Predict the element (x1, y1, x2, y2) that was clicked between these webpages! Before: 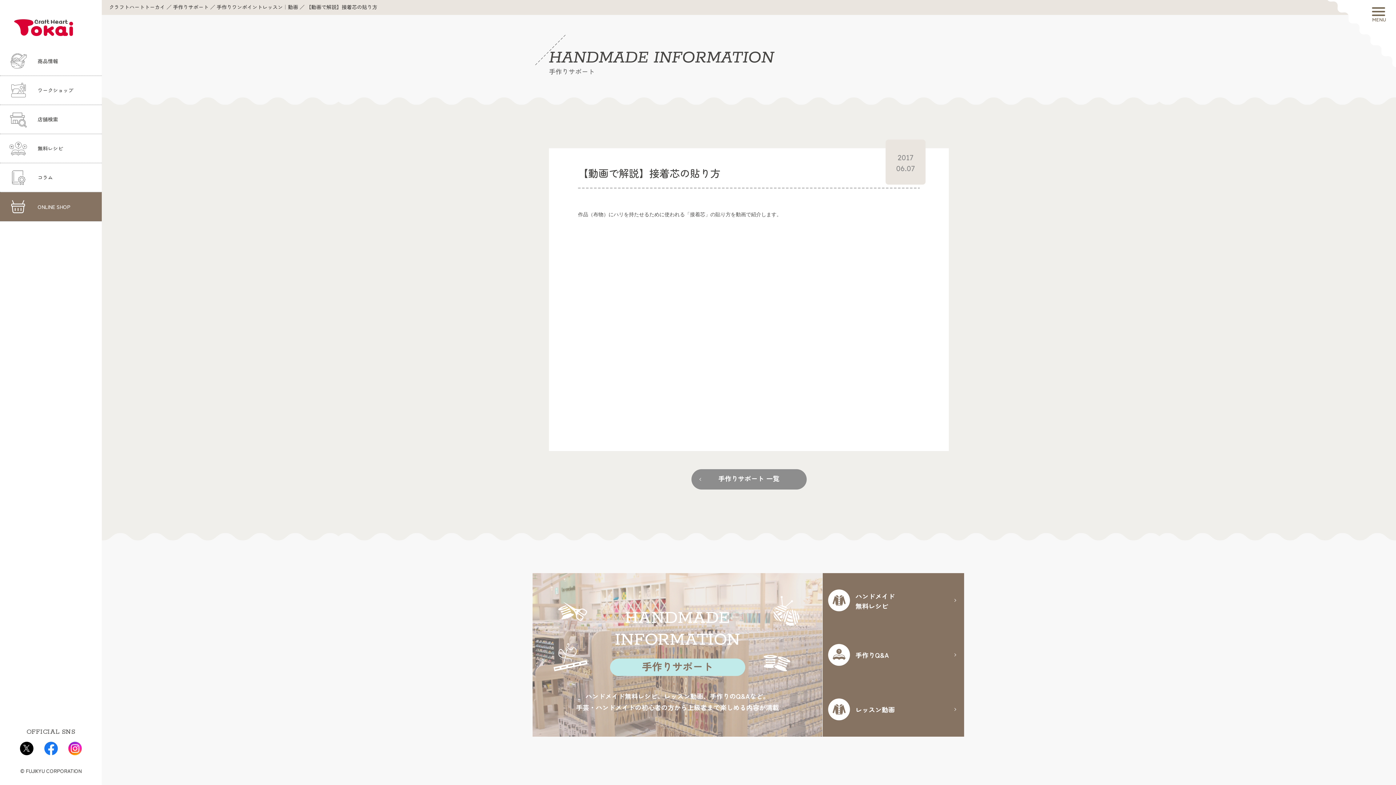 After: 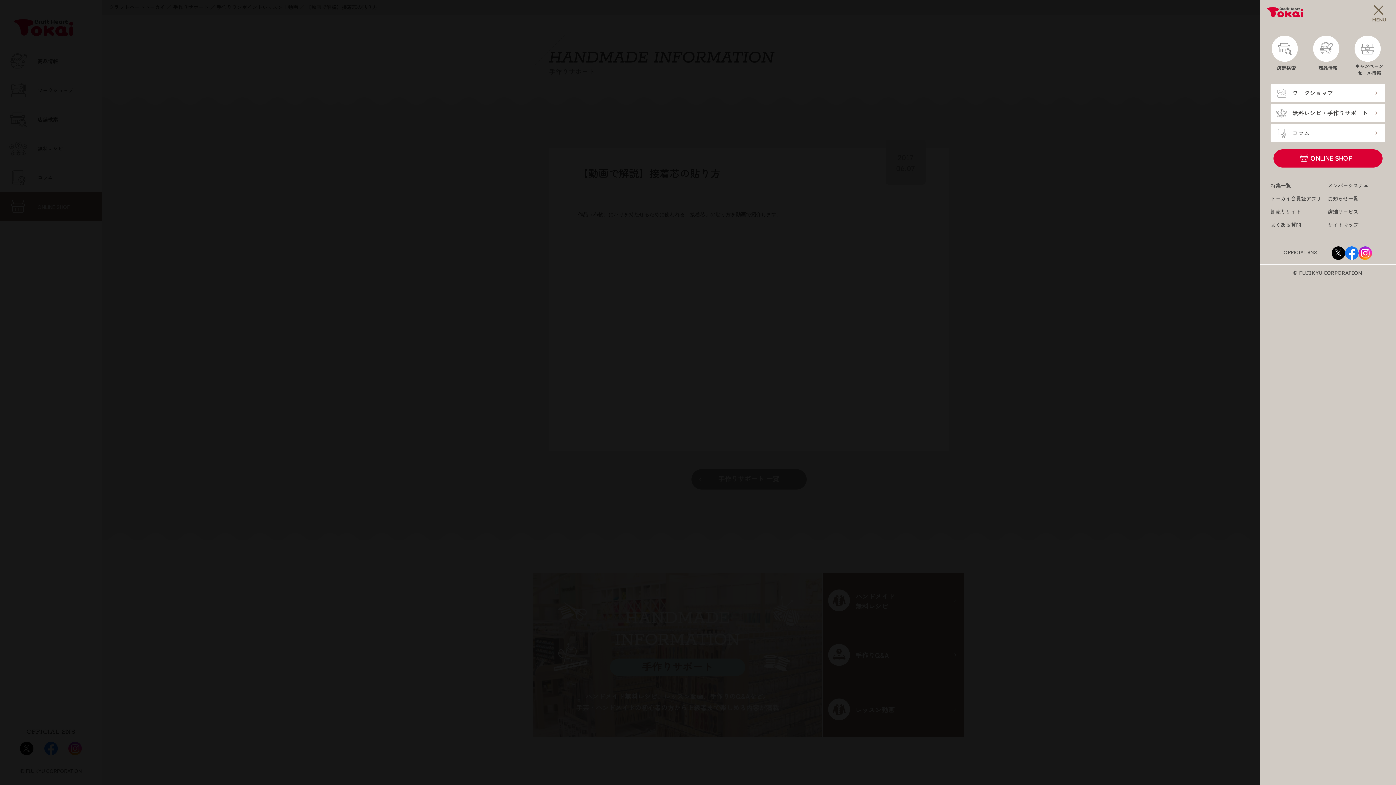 Action: label: MENU bbox: (1367, 0, 1396, 29)